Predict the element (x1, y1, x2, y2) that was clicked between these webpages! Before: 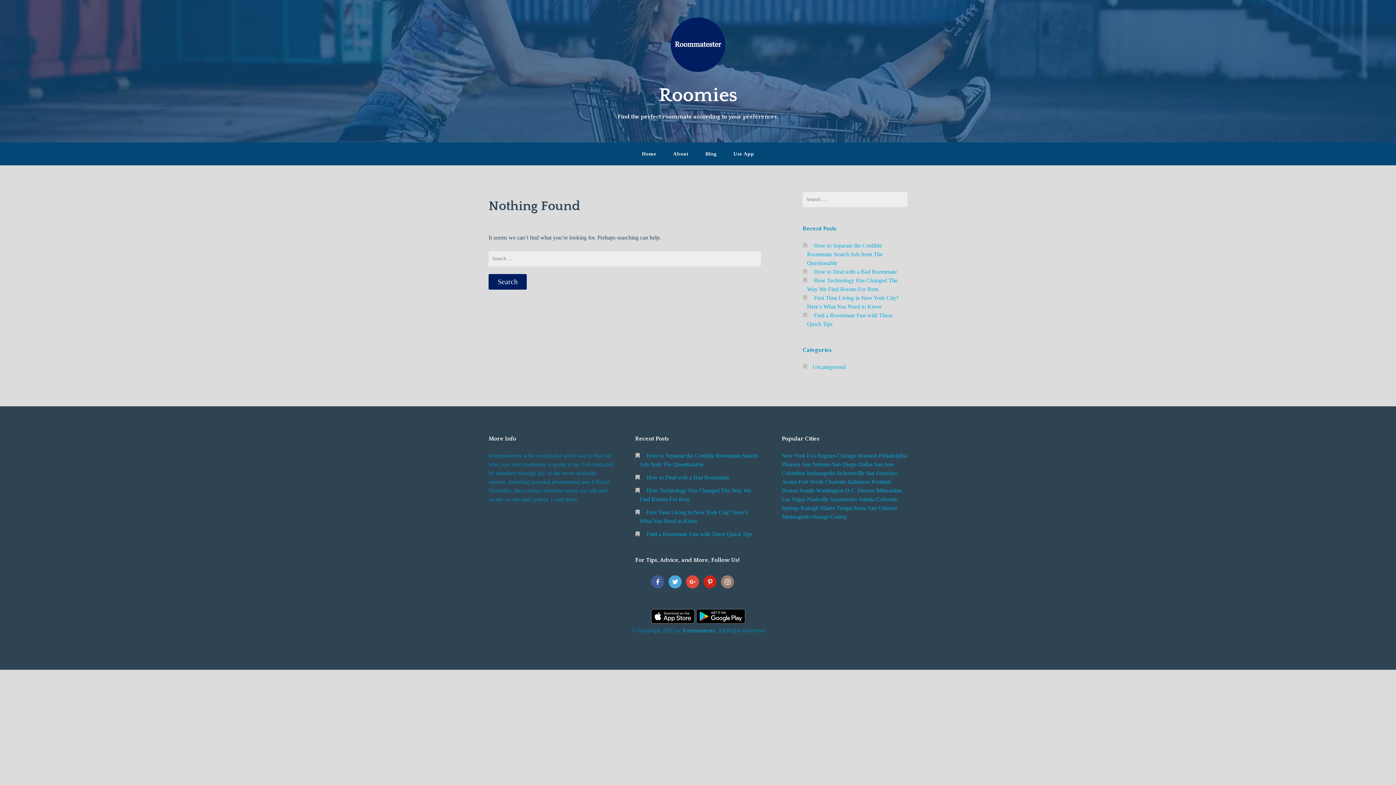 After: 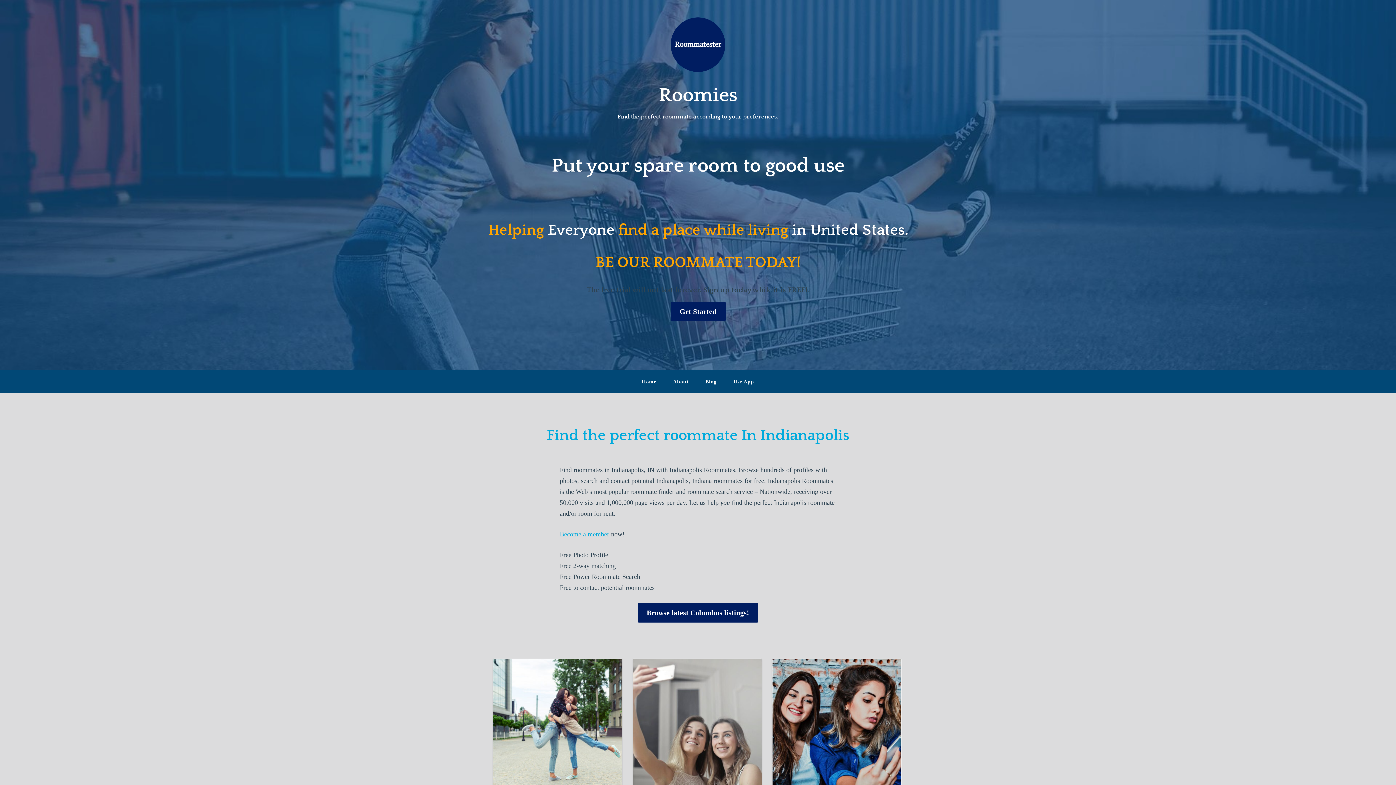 Action: bbox: (807, 470, 835, 476) label: Indianapolis